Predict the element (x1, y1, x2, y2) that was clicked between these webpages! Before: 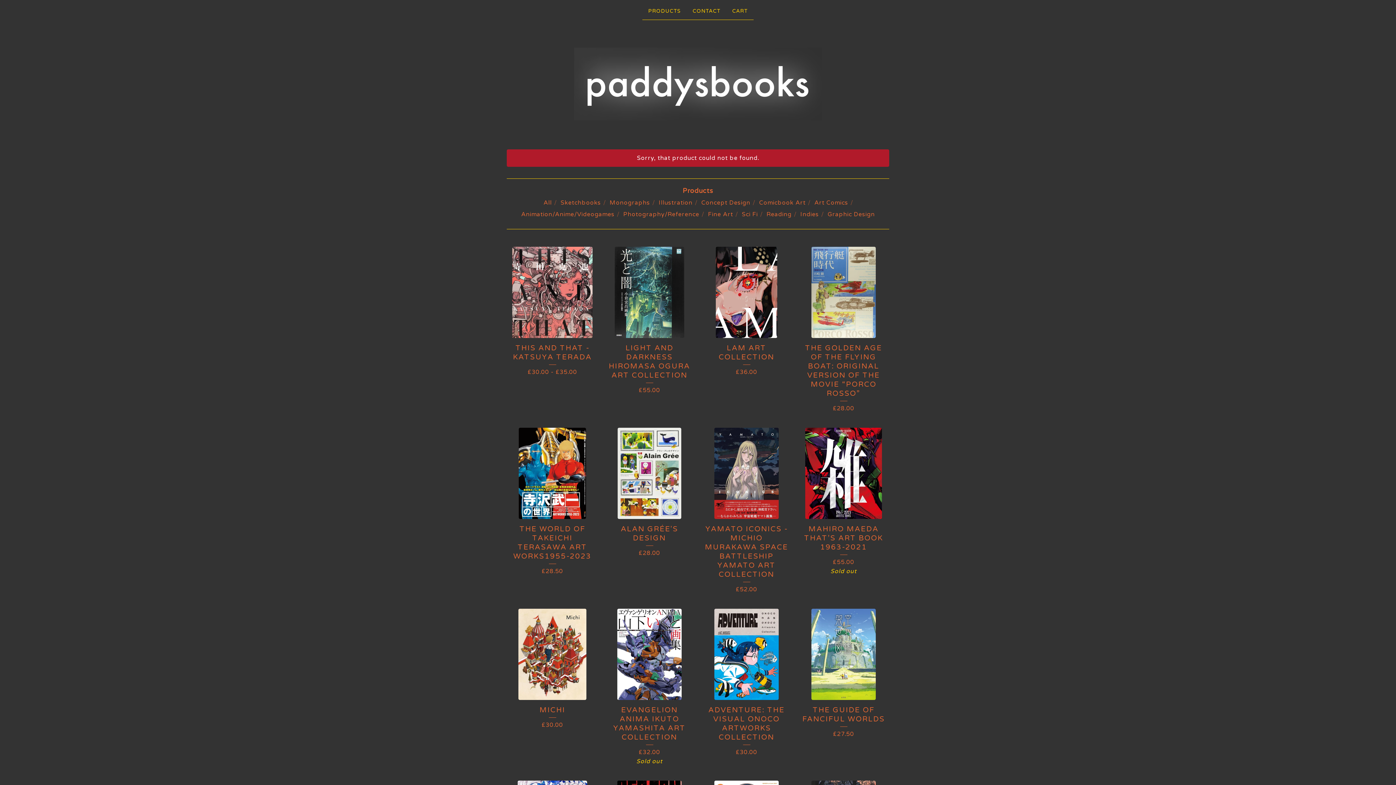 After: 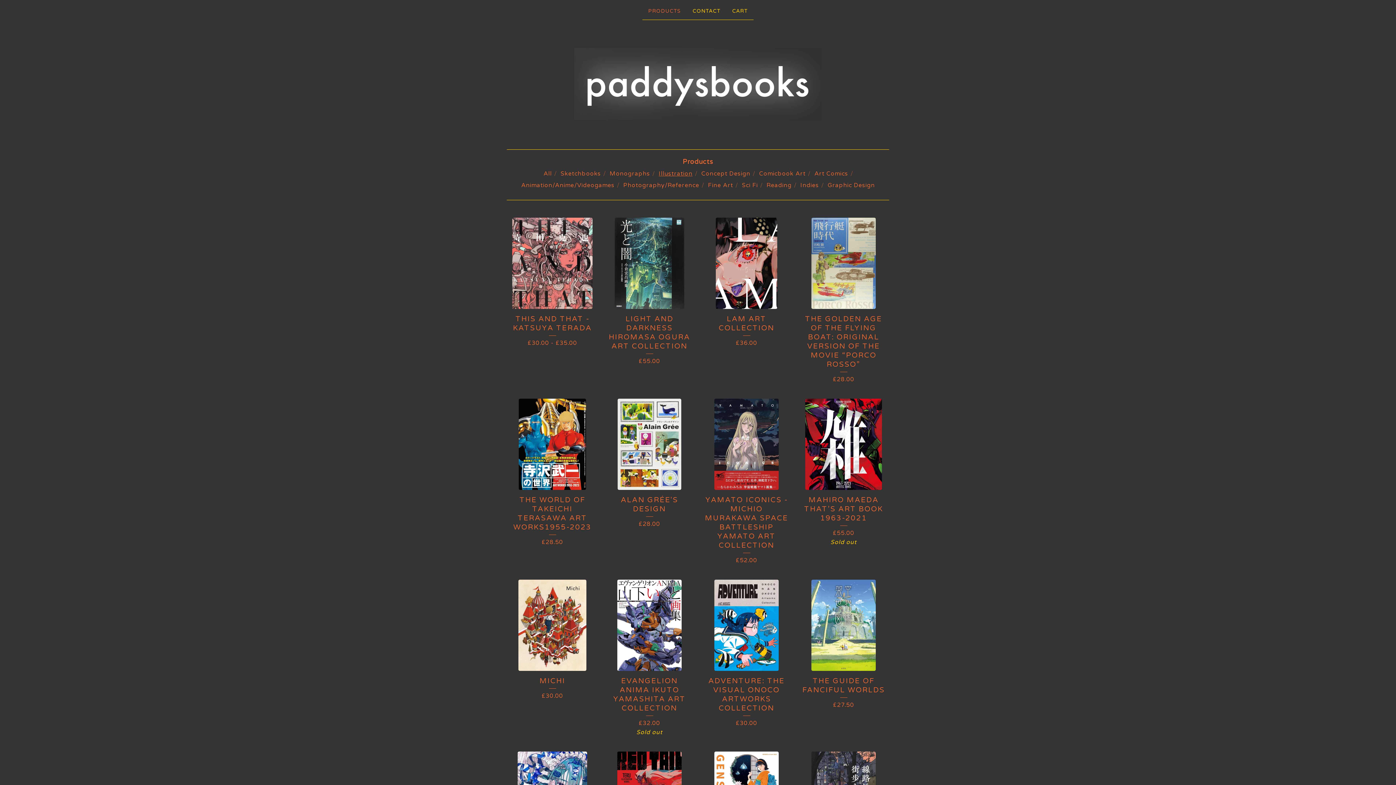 Action: label: Illustration bbox: (657, 198, 694, 207)